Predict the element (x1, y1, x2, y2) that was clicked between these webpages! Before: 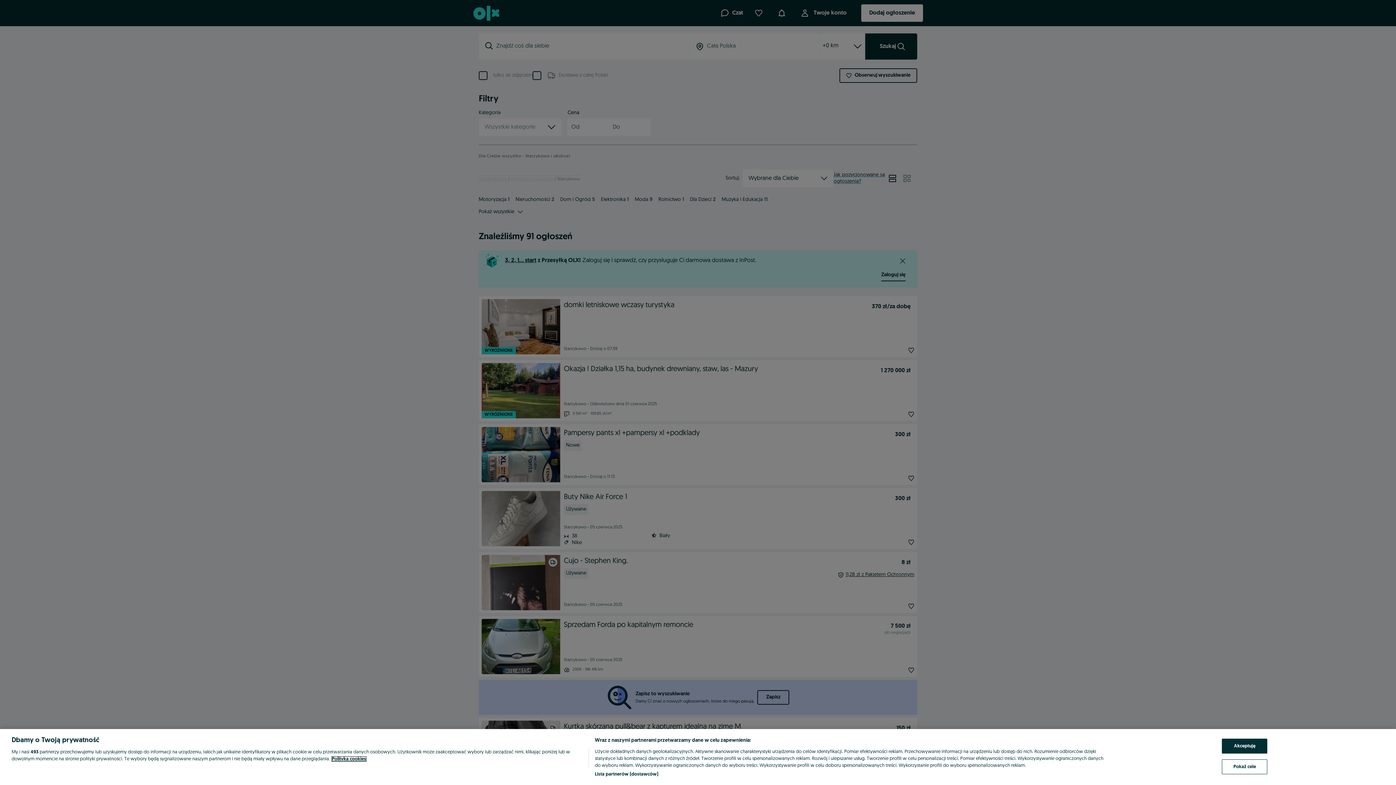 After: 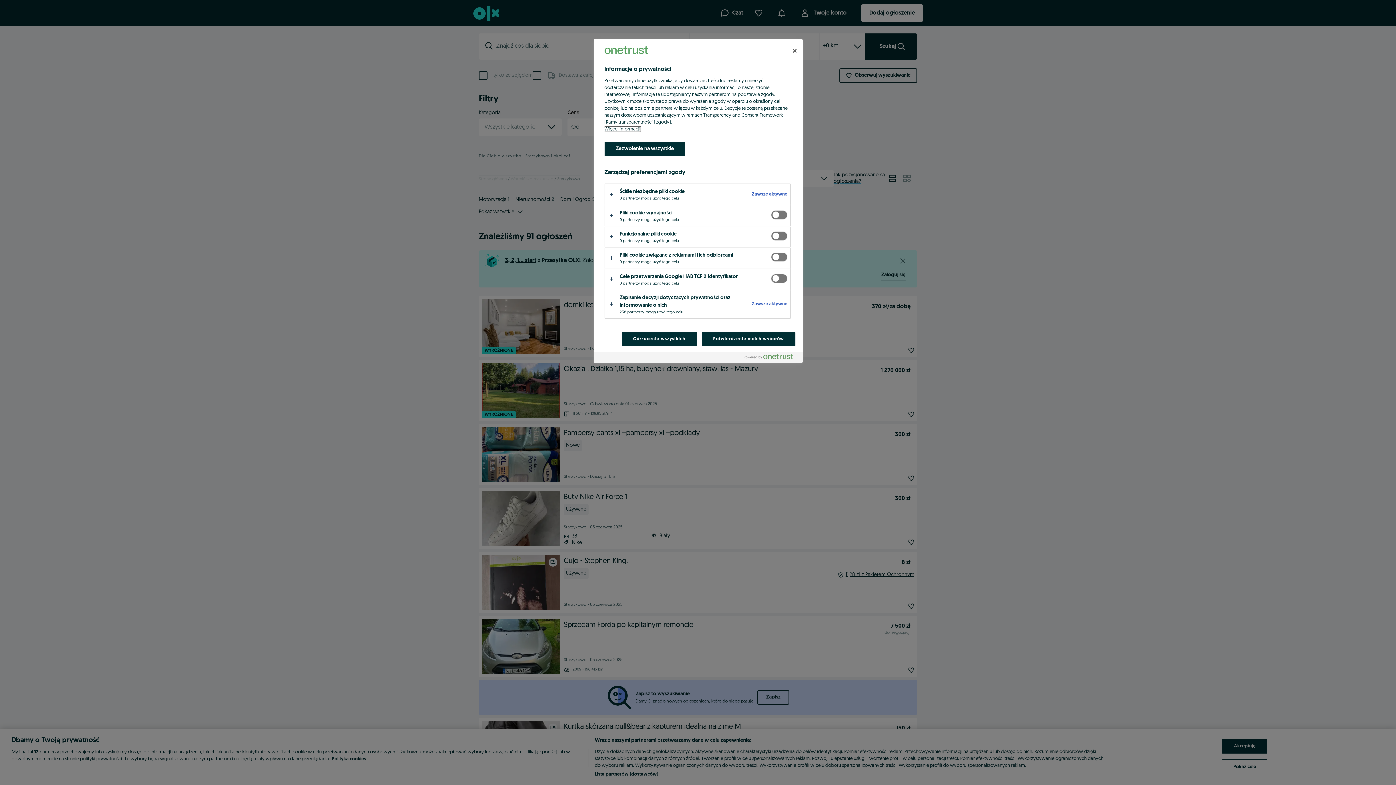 Action: bbox: (1222, 759, 1267, 774) label: Pokaż cele